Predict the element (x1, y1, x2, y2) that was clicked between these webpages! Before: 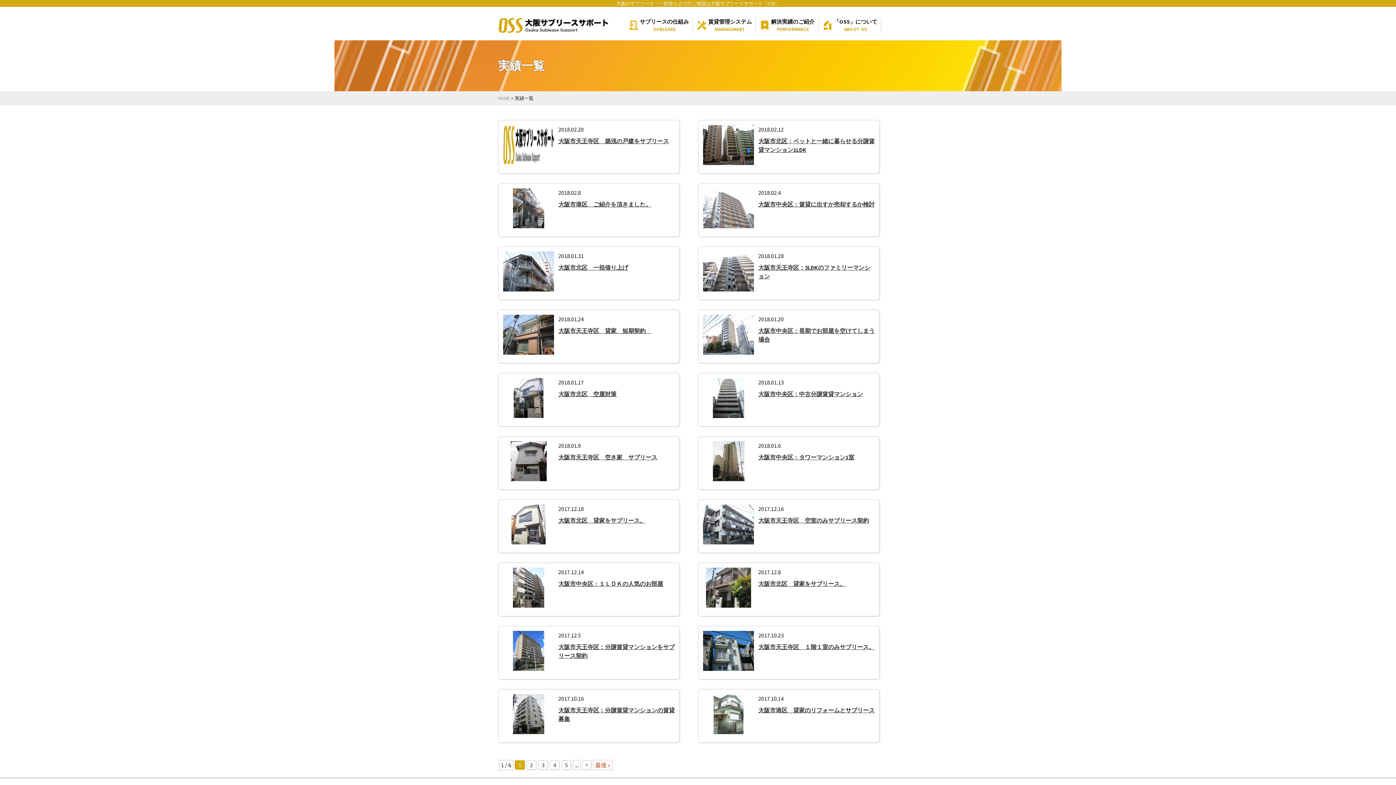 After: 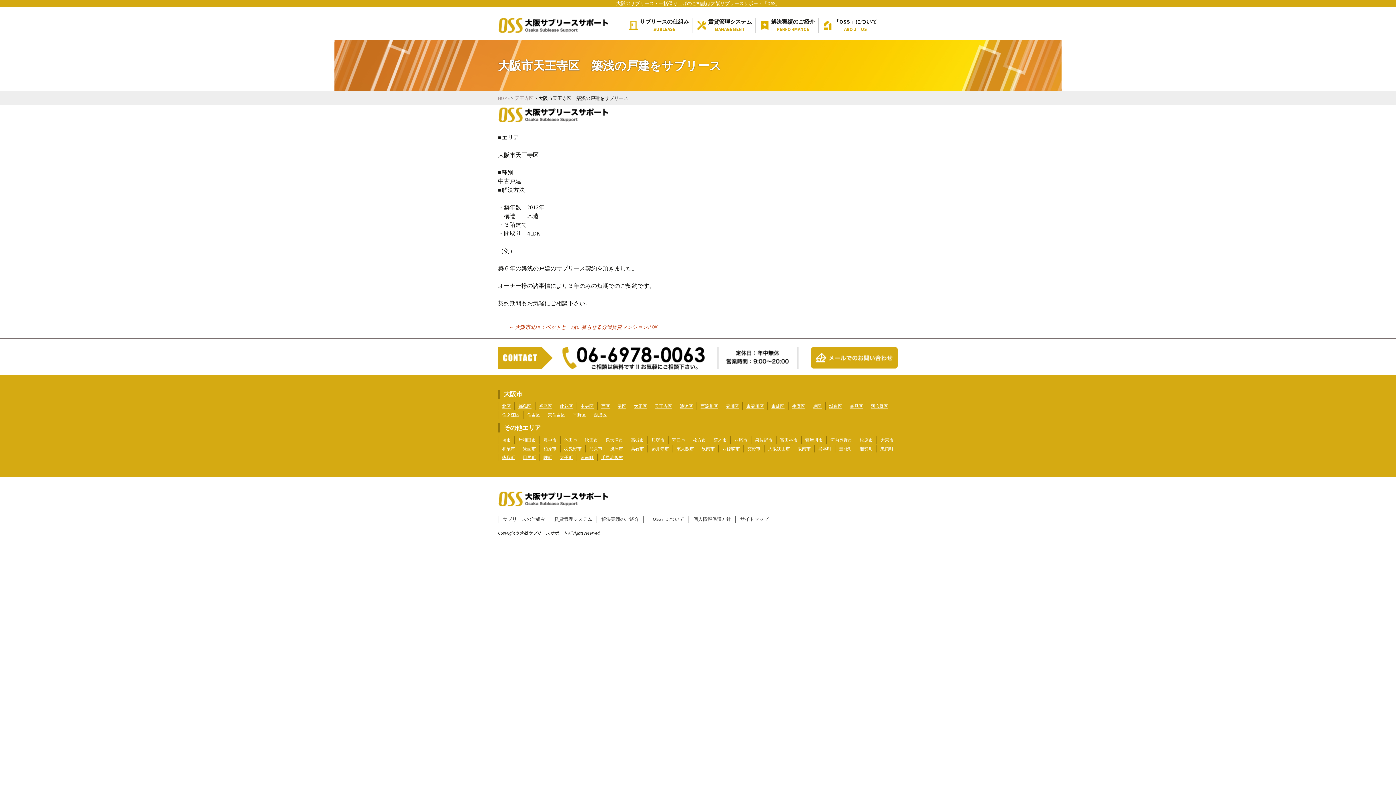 Action: bbox: (498, 120, 679, 173)